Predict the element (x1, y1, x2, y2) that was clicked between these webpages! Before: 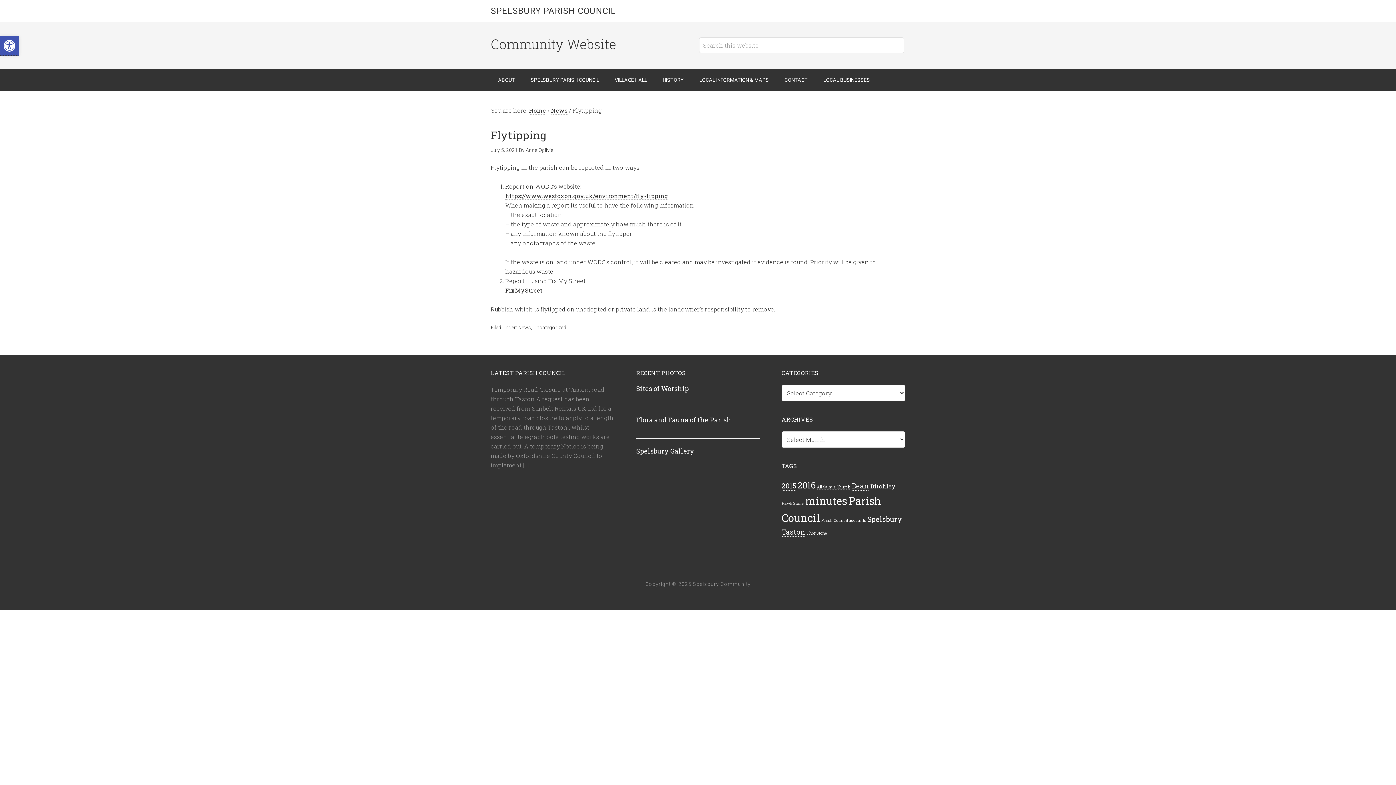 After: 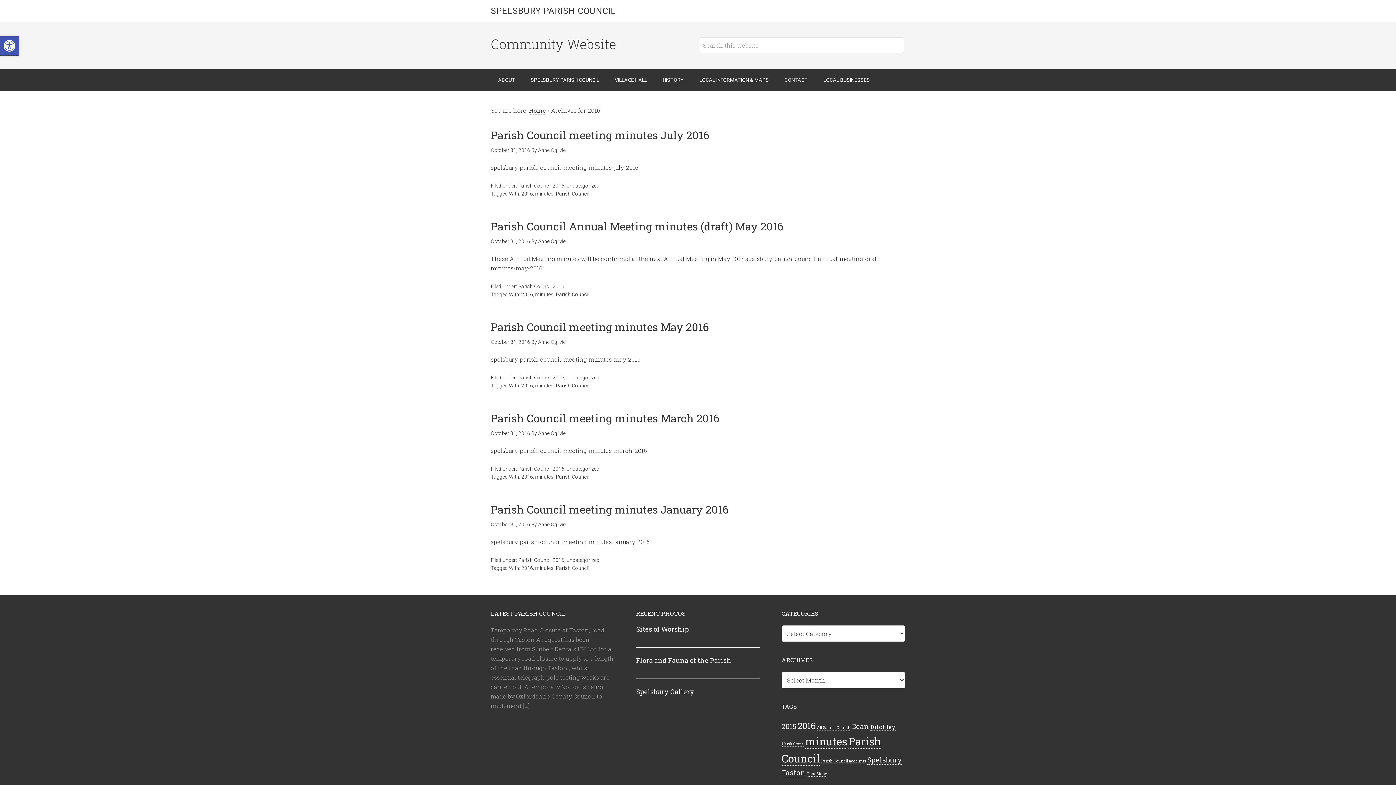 Action: bbox: (797, 479, 815, 491) label: 2016 (5 items)